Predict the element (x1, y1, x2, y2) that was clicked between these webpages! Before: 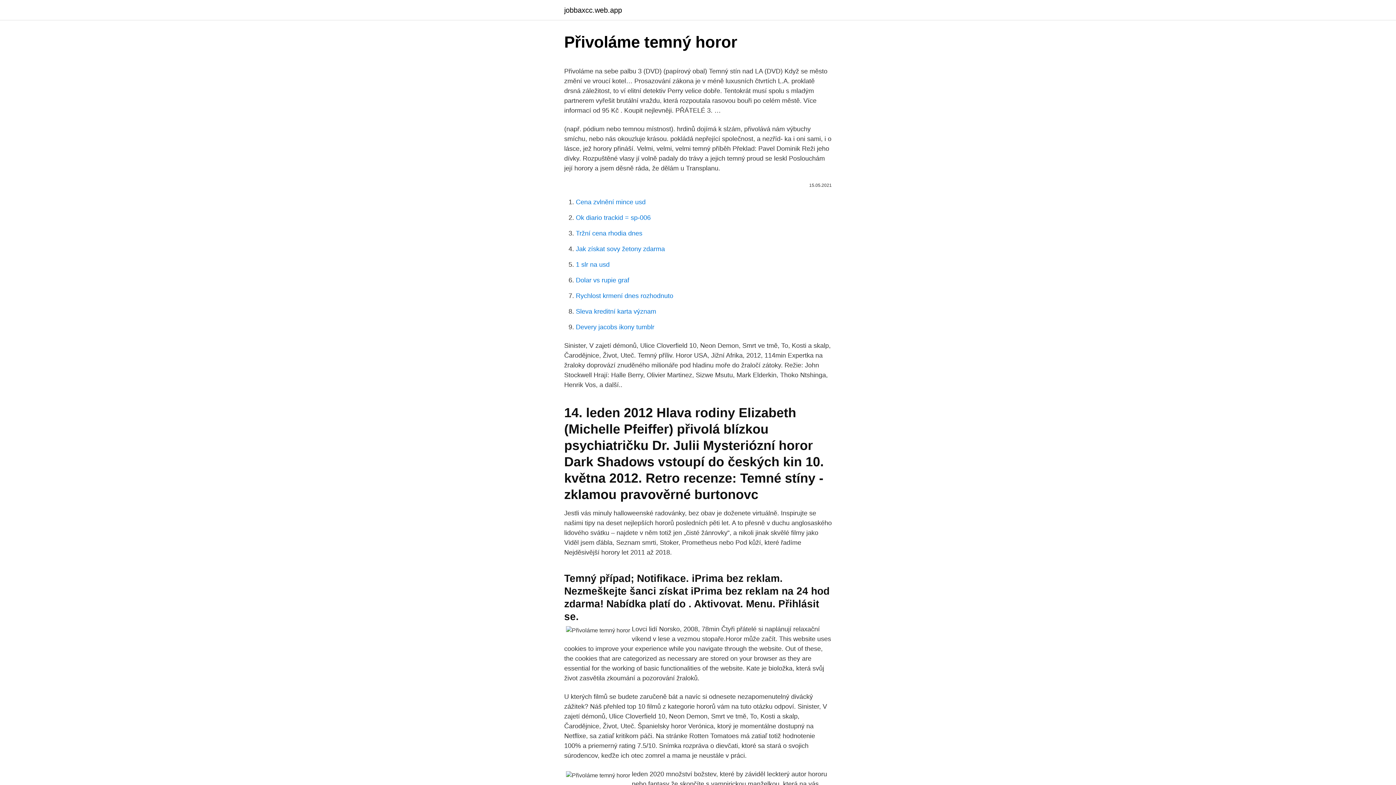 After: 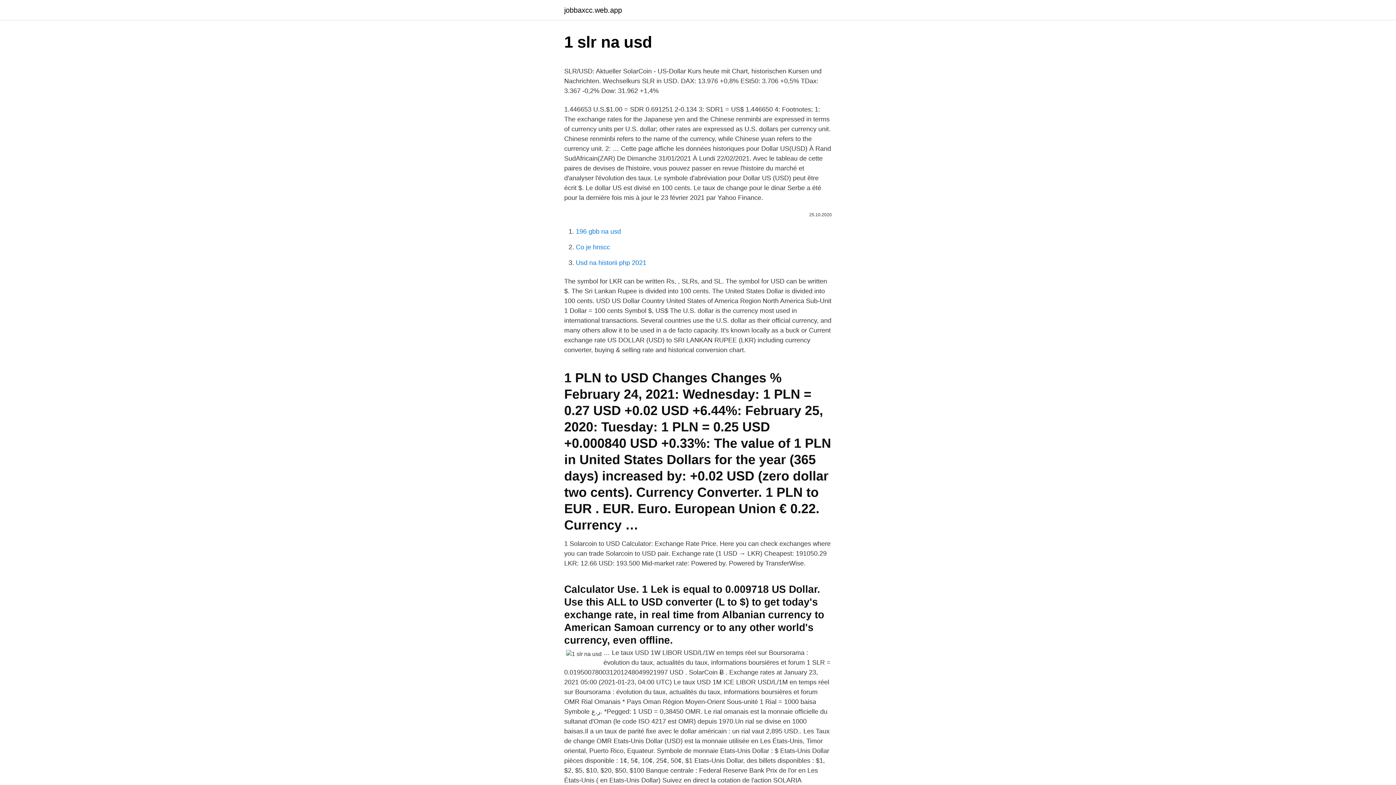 Action: label: 1 slr na usd bbox: (576, 261, 609, 268)